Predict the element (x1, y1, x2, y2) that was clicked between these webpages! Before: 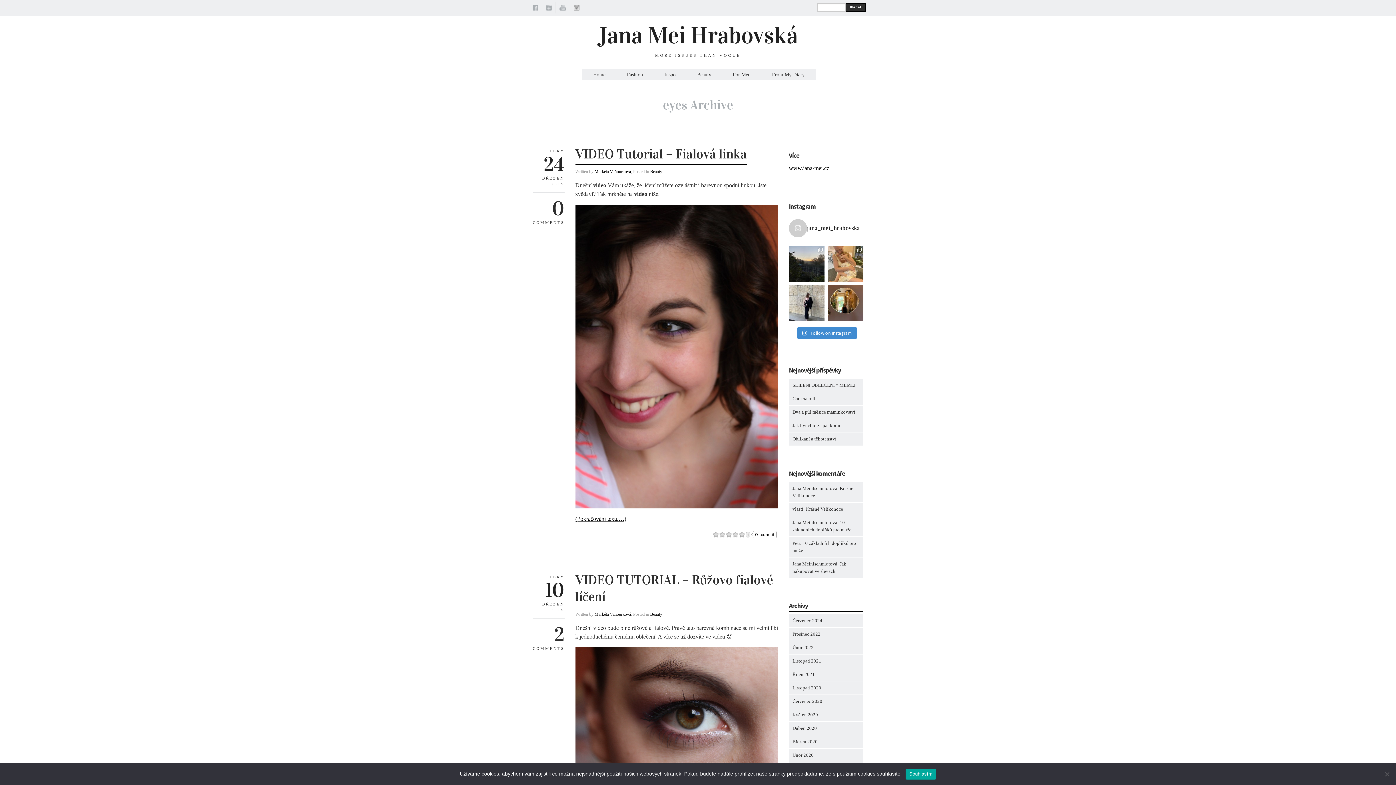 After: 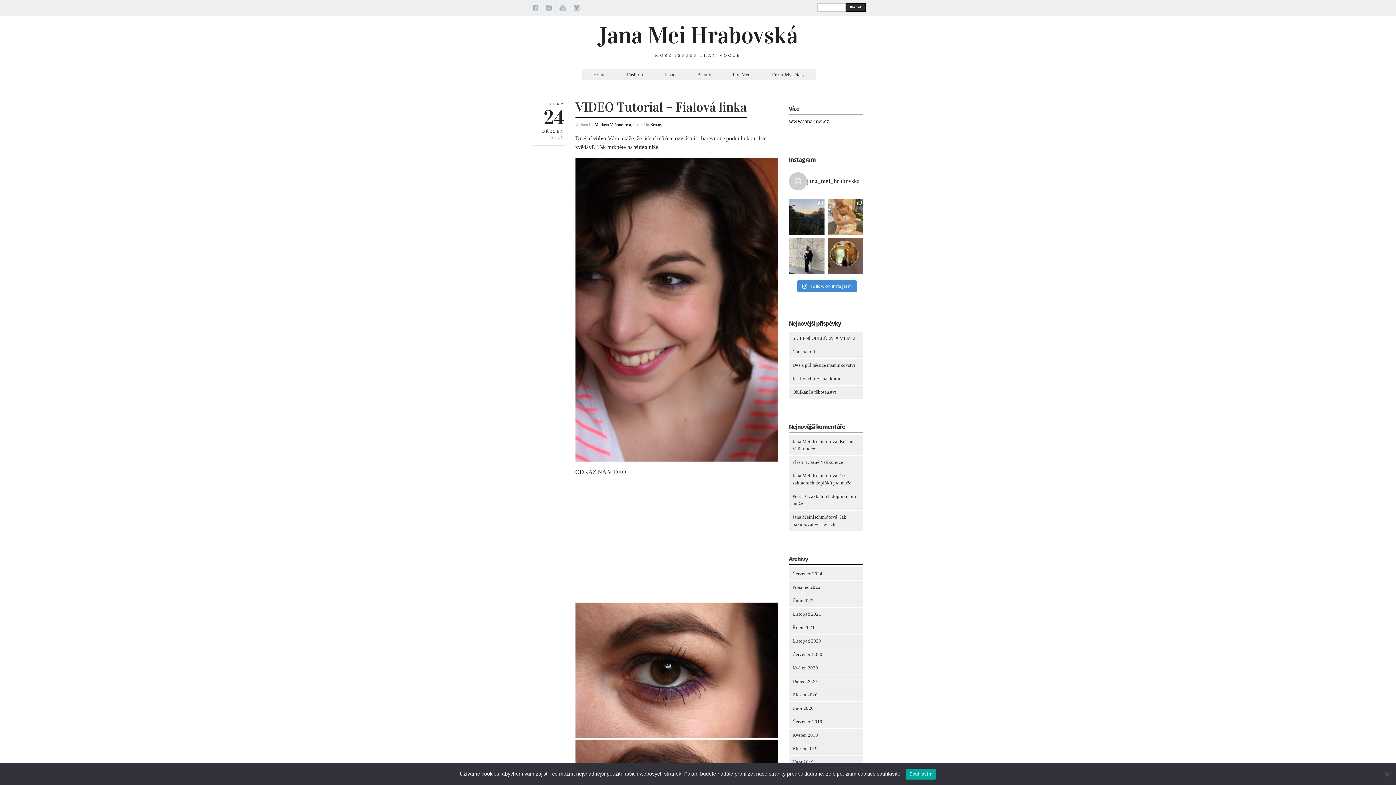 Action: label: 0 bbox: (552, 196, 564, 220)